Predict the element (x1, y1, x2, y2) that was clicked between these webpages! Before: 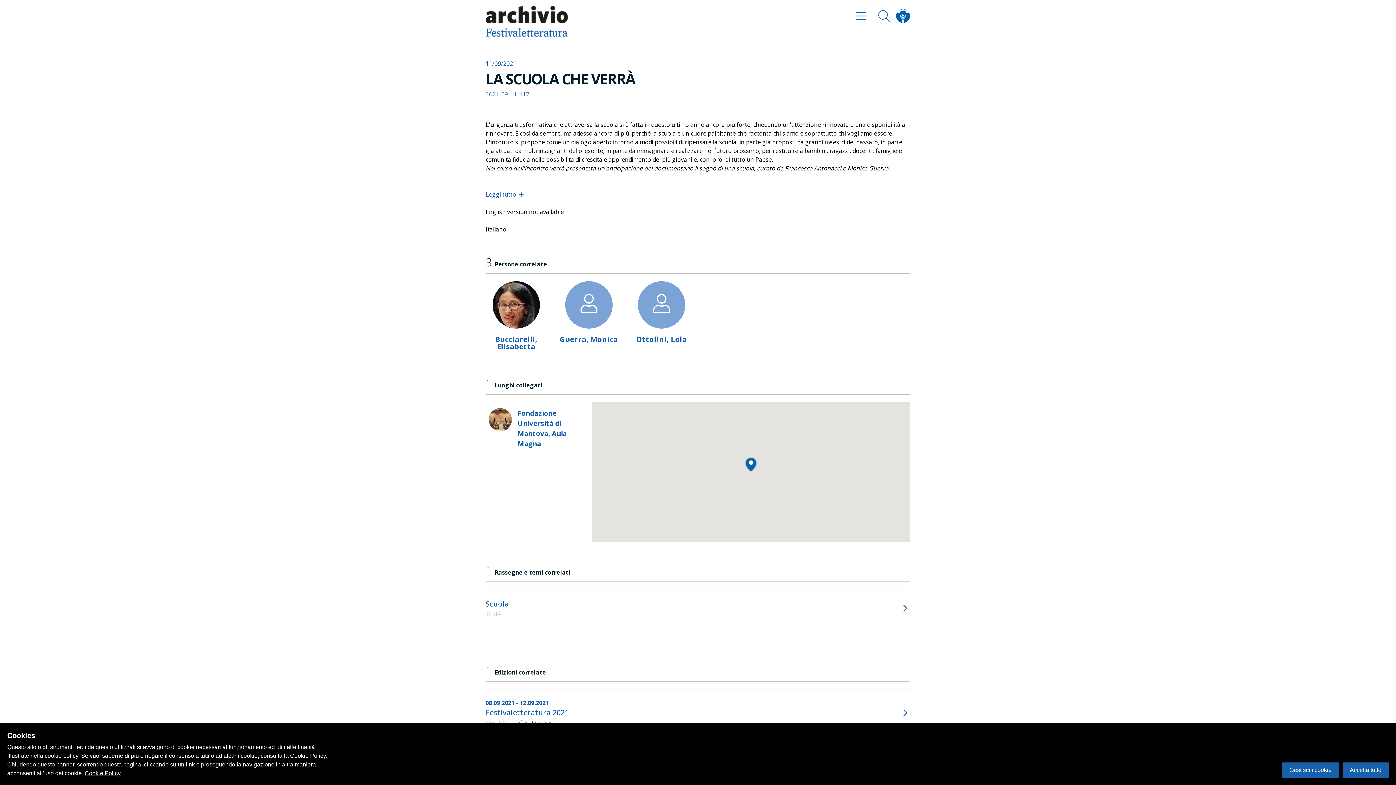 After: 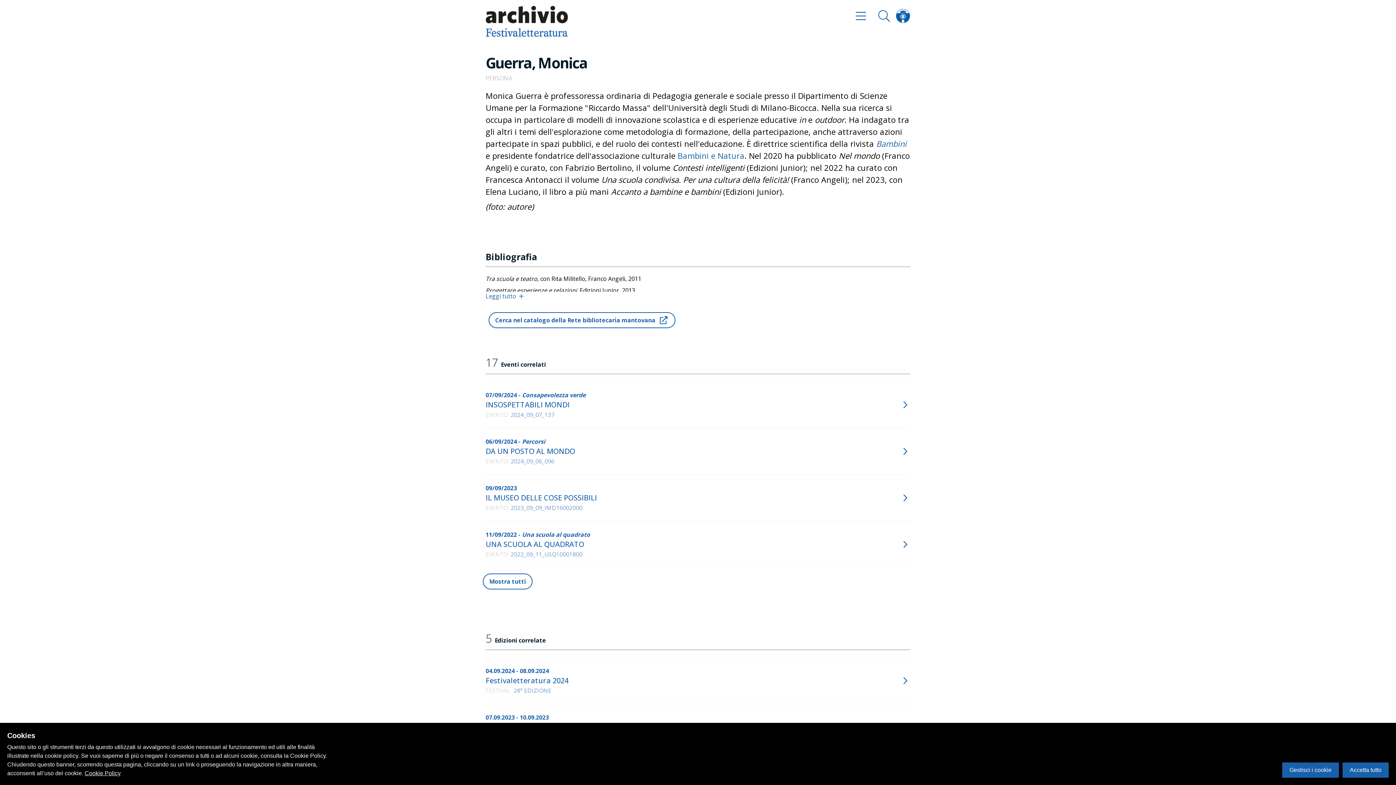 Action: label: Guerra, Monica bbox: (558, 281, 619, 343)